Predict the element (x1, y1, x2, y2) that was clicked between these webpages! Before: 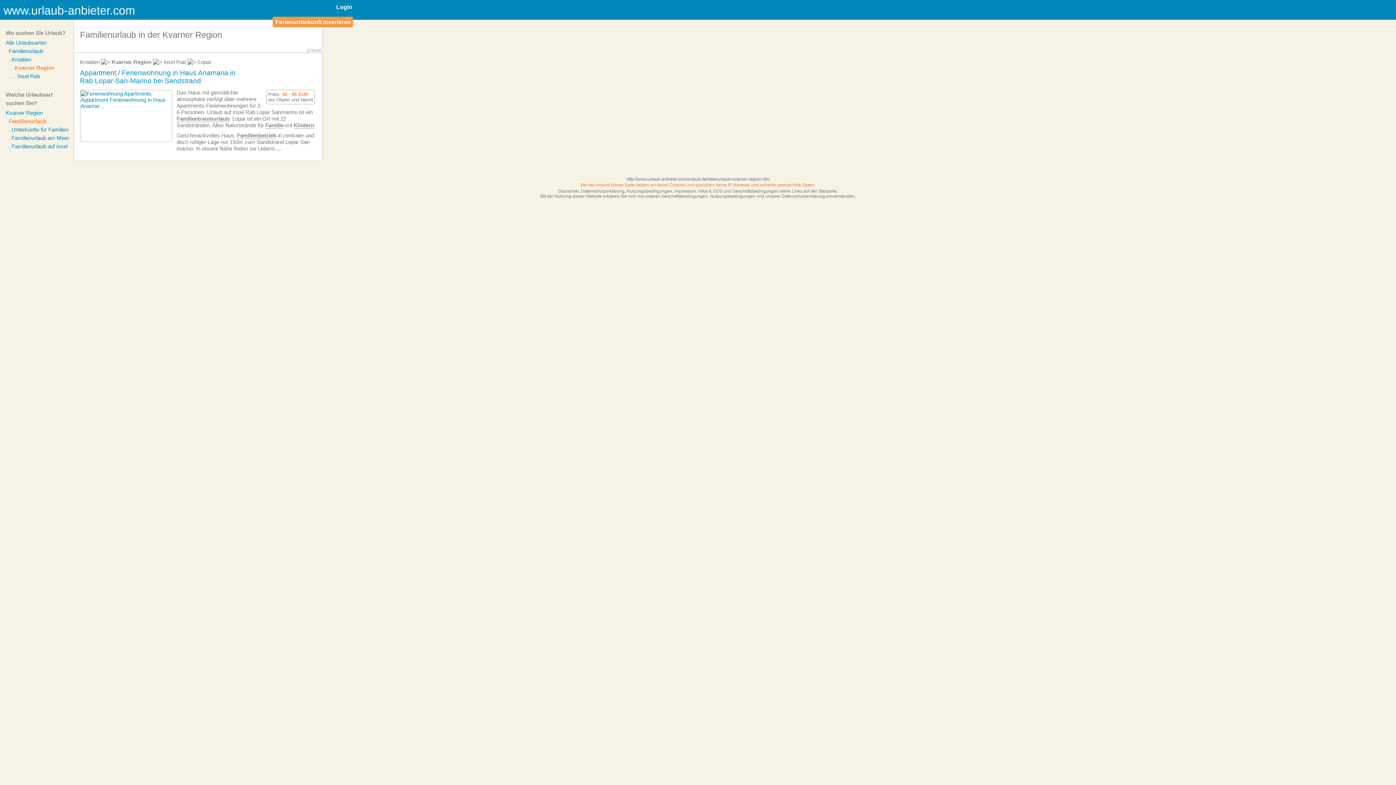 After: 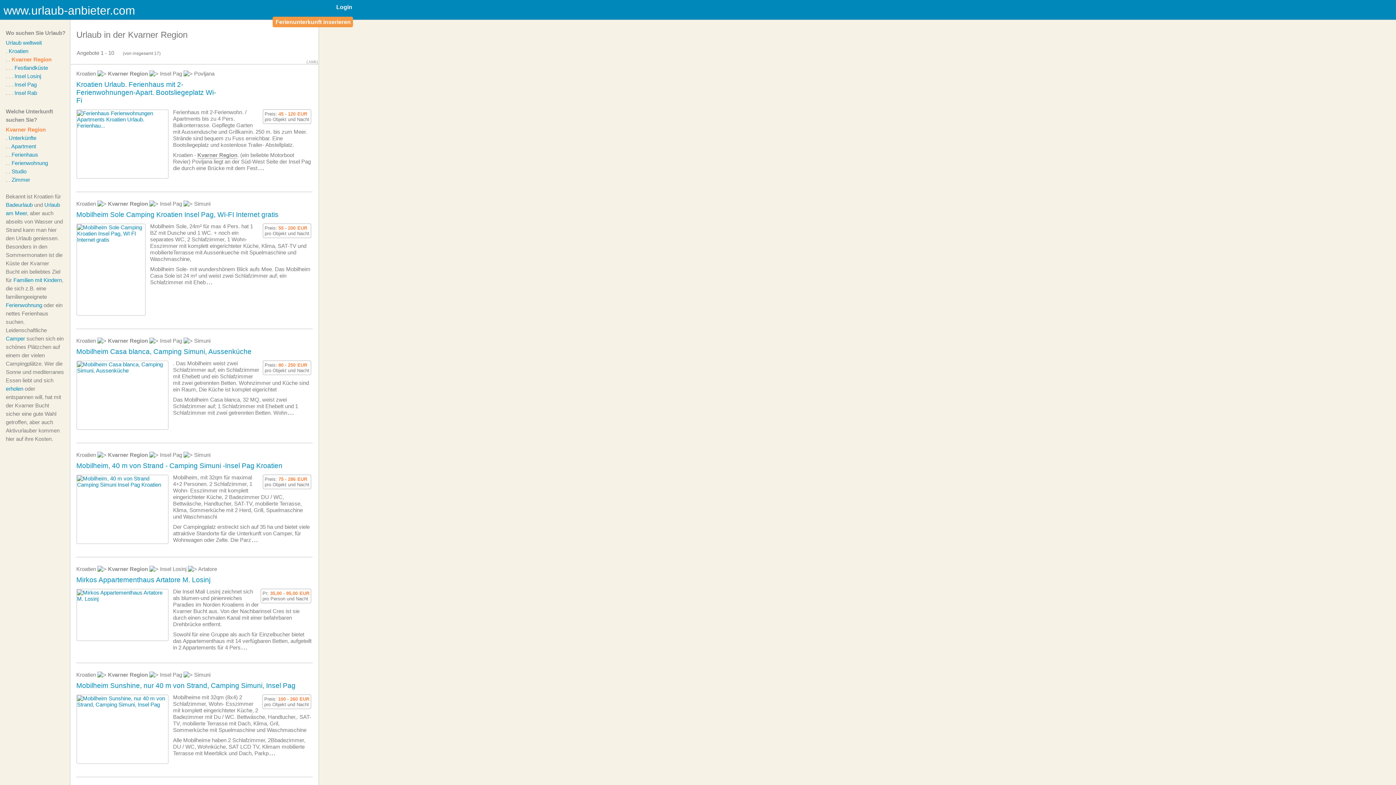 Action: label: Kvarner Region bbox: (5, 109, 42, 116)